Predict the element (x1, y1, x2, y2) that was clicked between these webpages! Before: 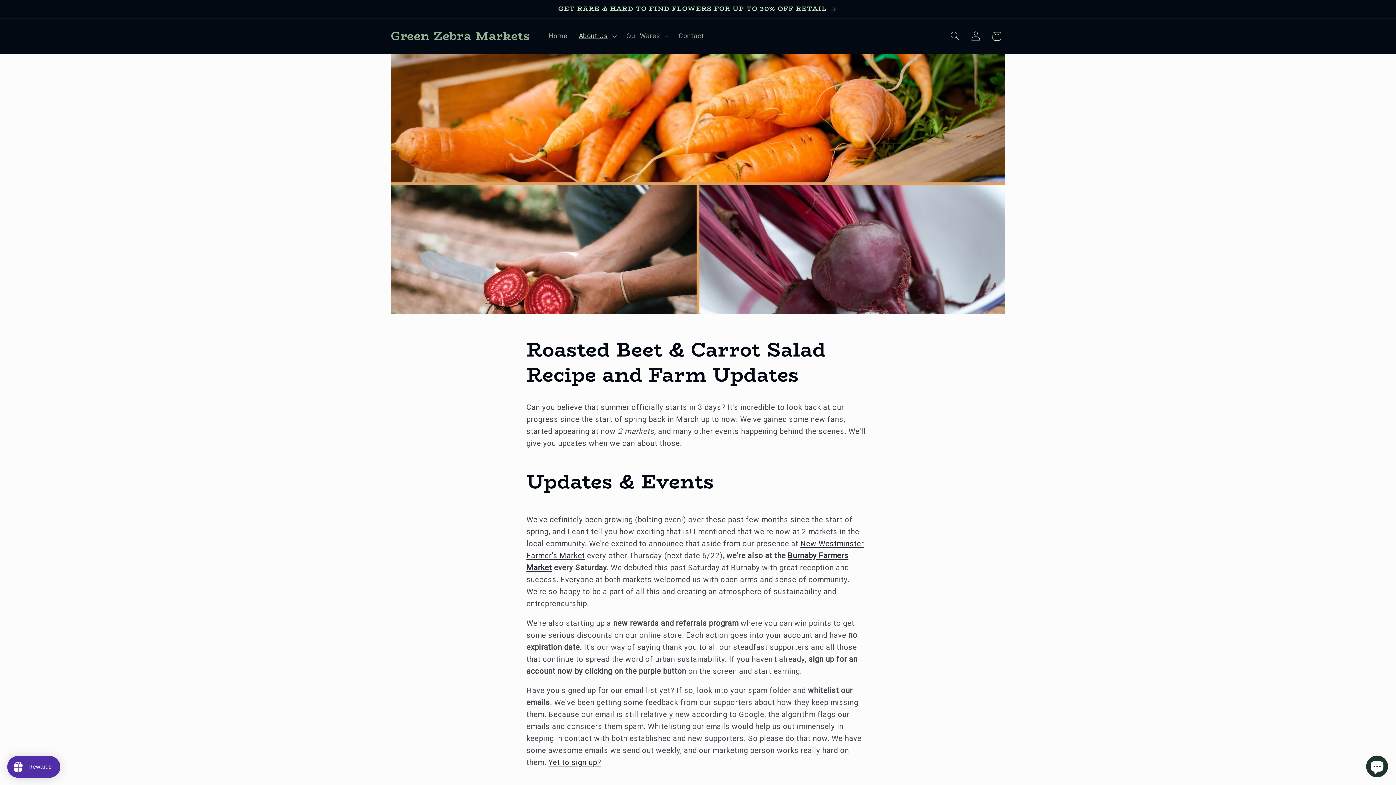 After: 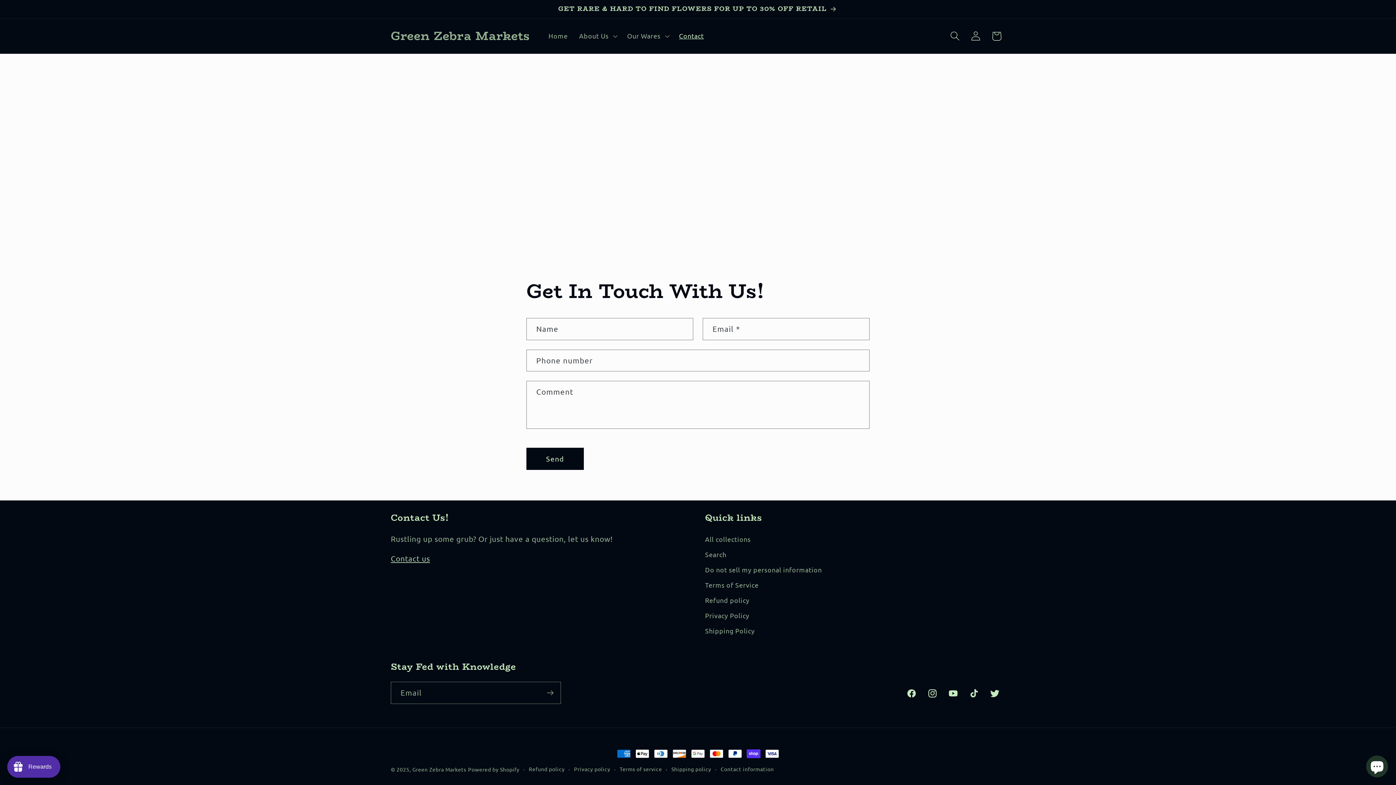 Action: label: Contact bbox: (673, 26, 709, 45)